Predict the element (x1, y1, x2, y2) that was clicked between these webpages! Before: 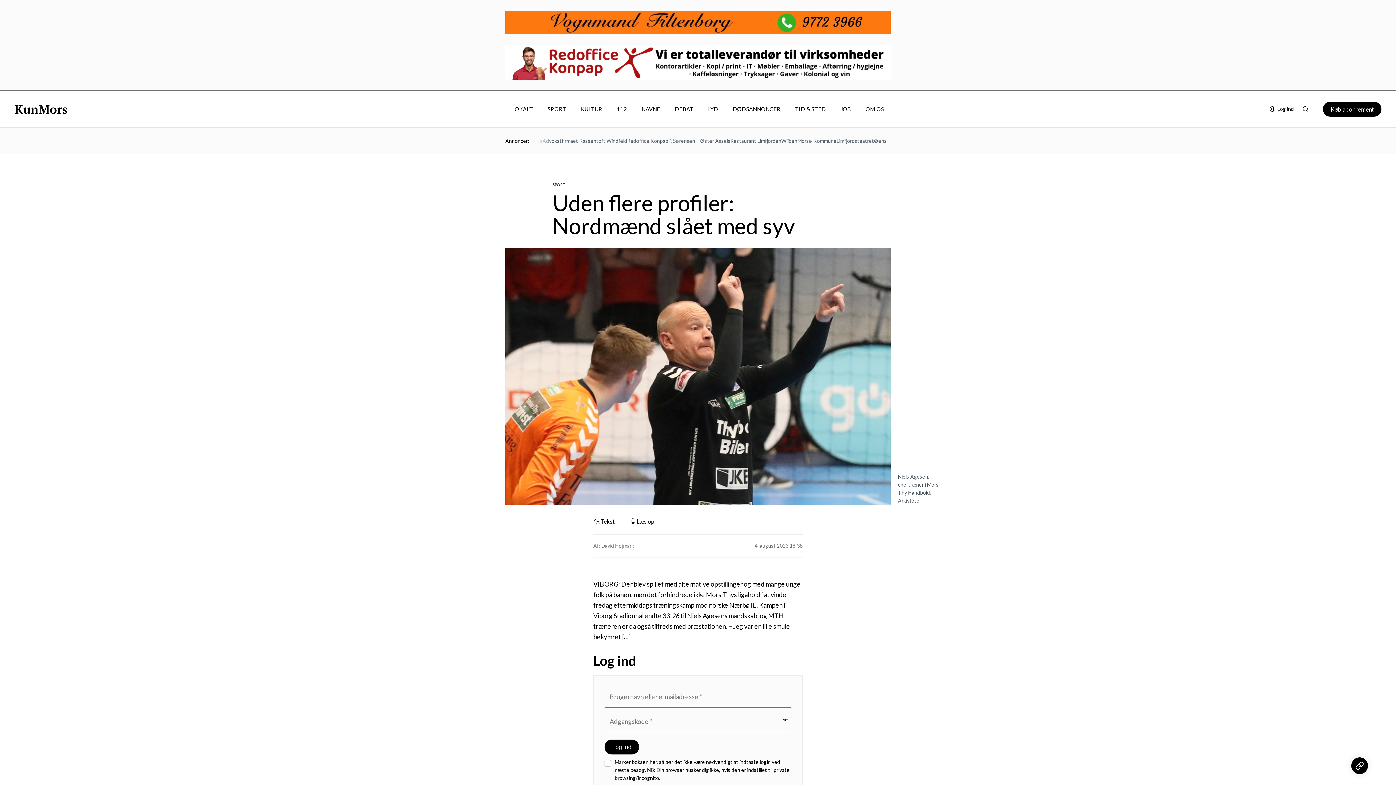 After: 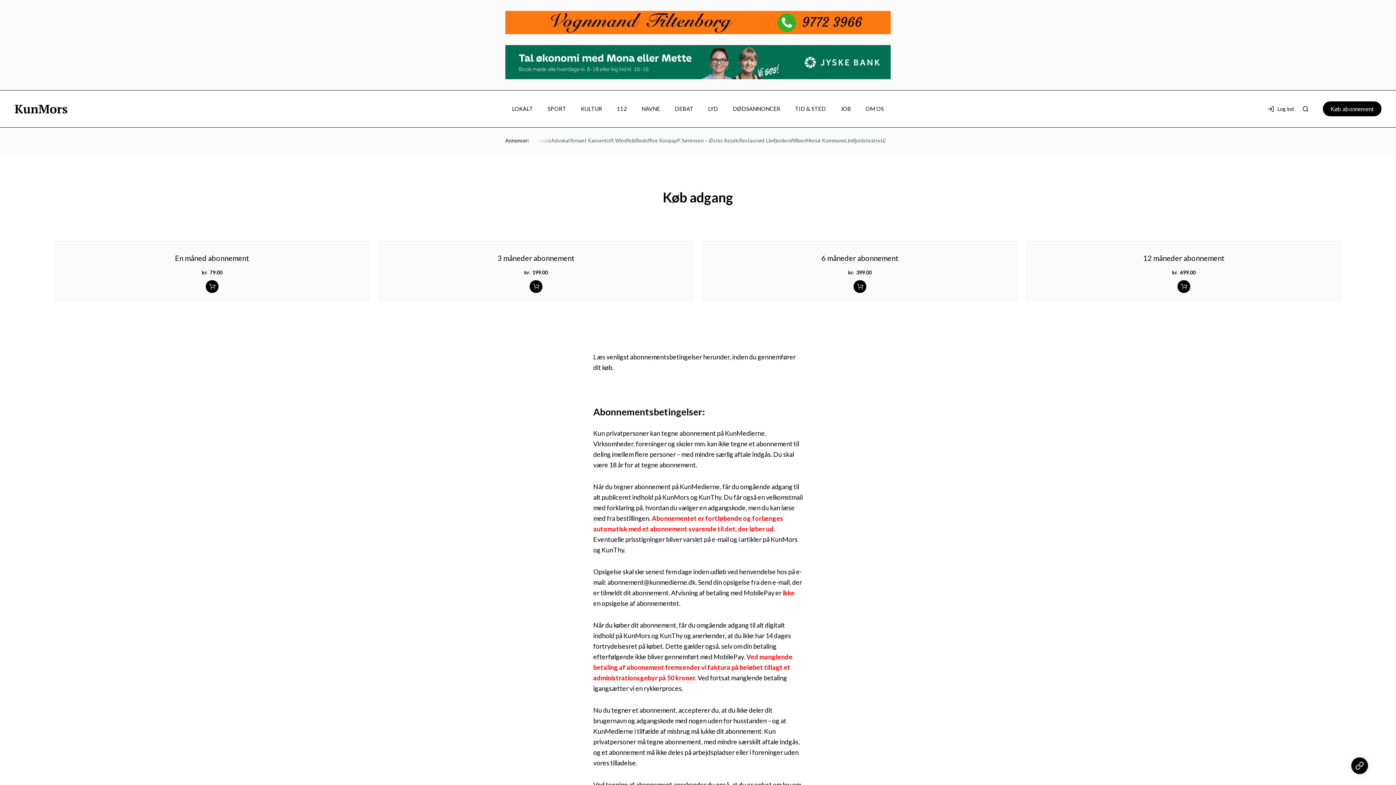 Action: bbox: (552, 182, 565, 186) label: SPORT